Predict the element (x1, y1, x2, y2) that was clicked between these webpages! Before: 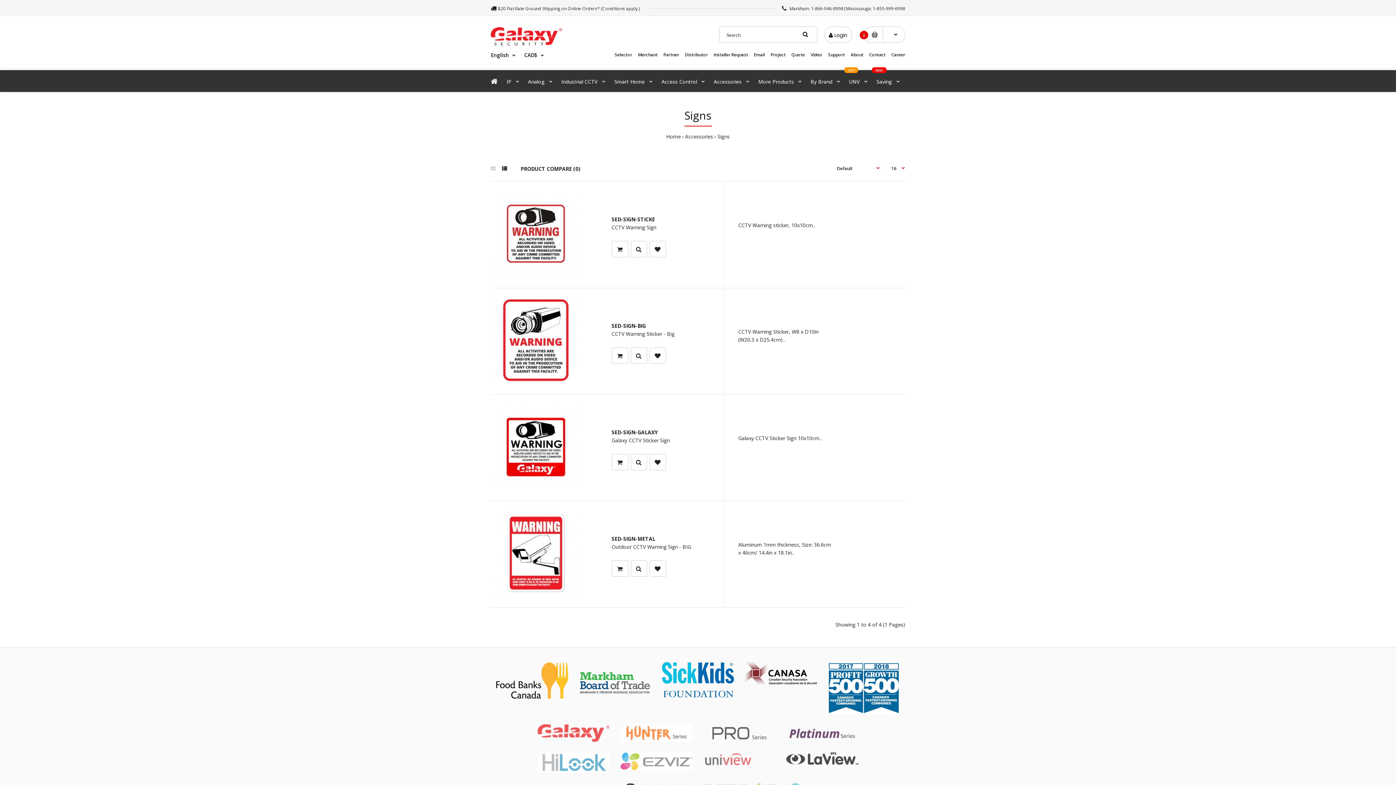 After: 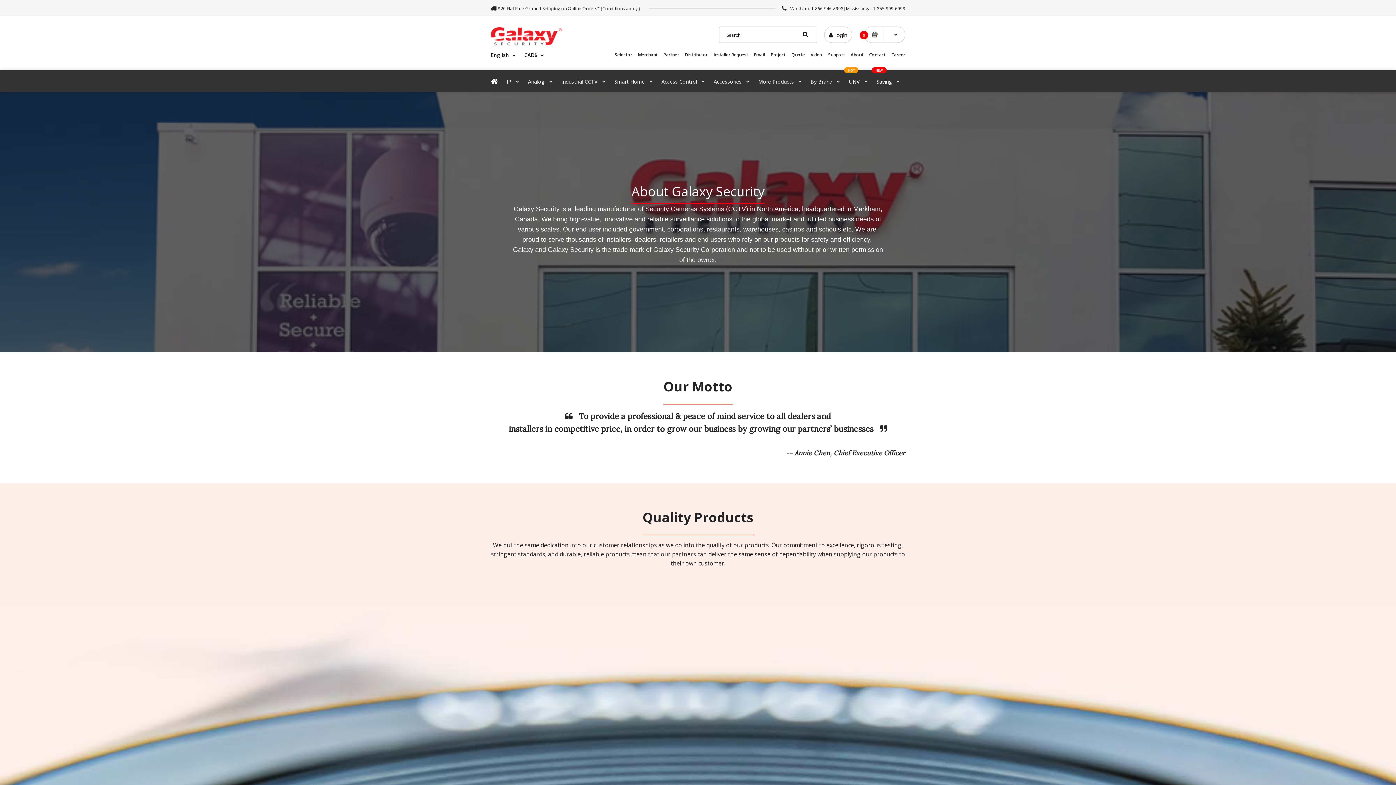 Action: bbox: (850, 51, 863, 57) label: About